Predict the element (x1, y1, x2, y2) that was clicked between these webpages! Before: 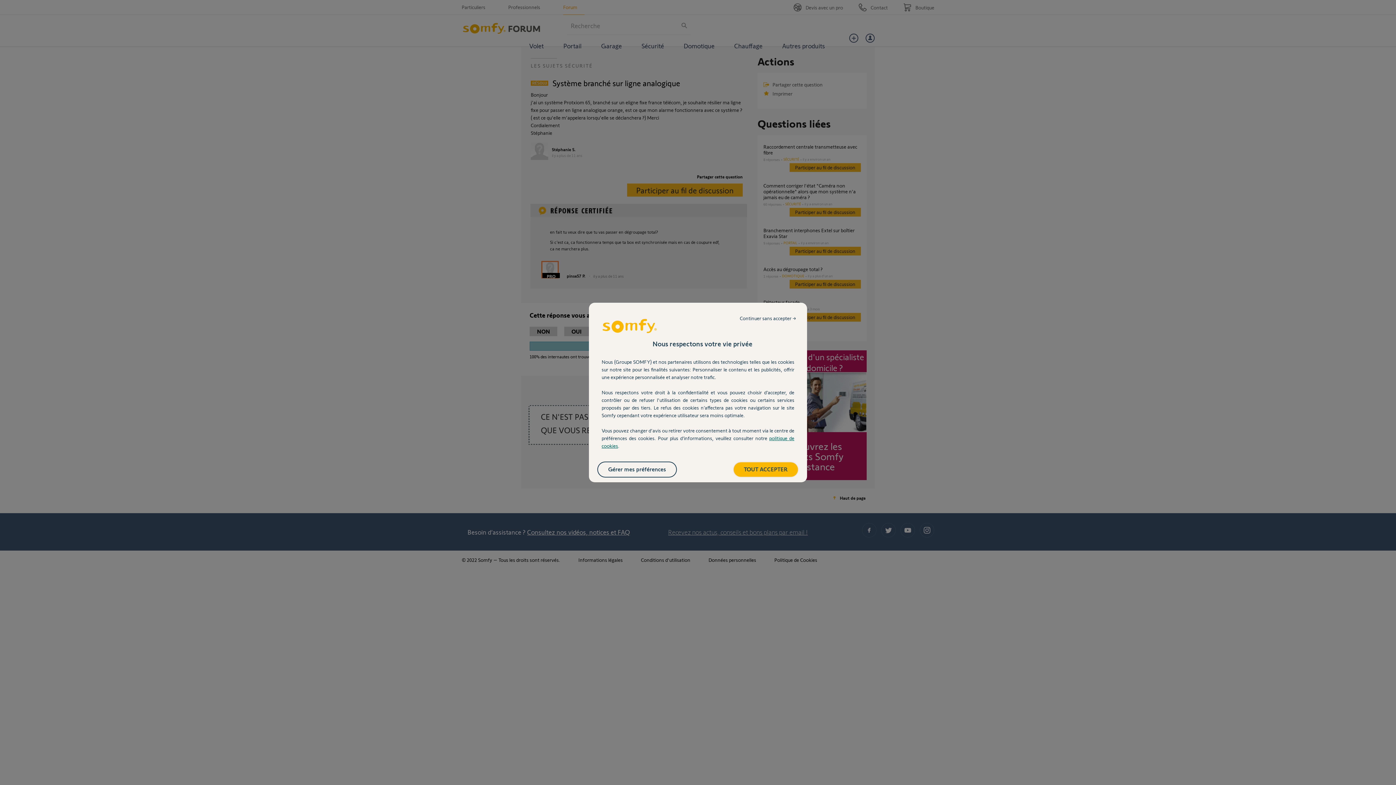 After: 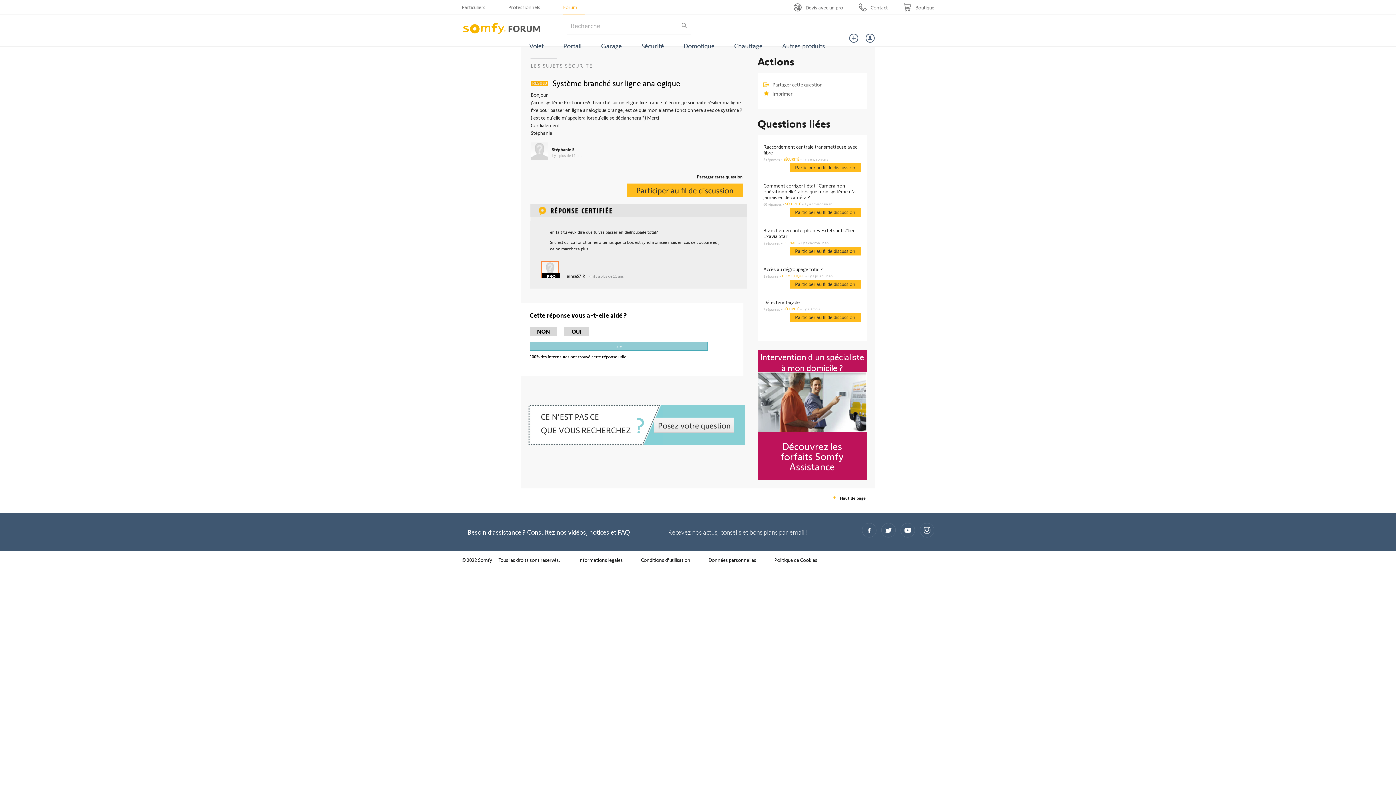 Action: bbox: (732, 311, 803, 325) label: Continuer sans accepter →